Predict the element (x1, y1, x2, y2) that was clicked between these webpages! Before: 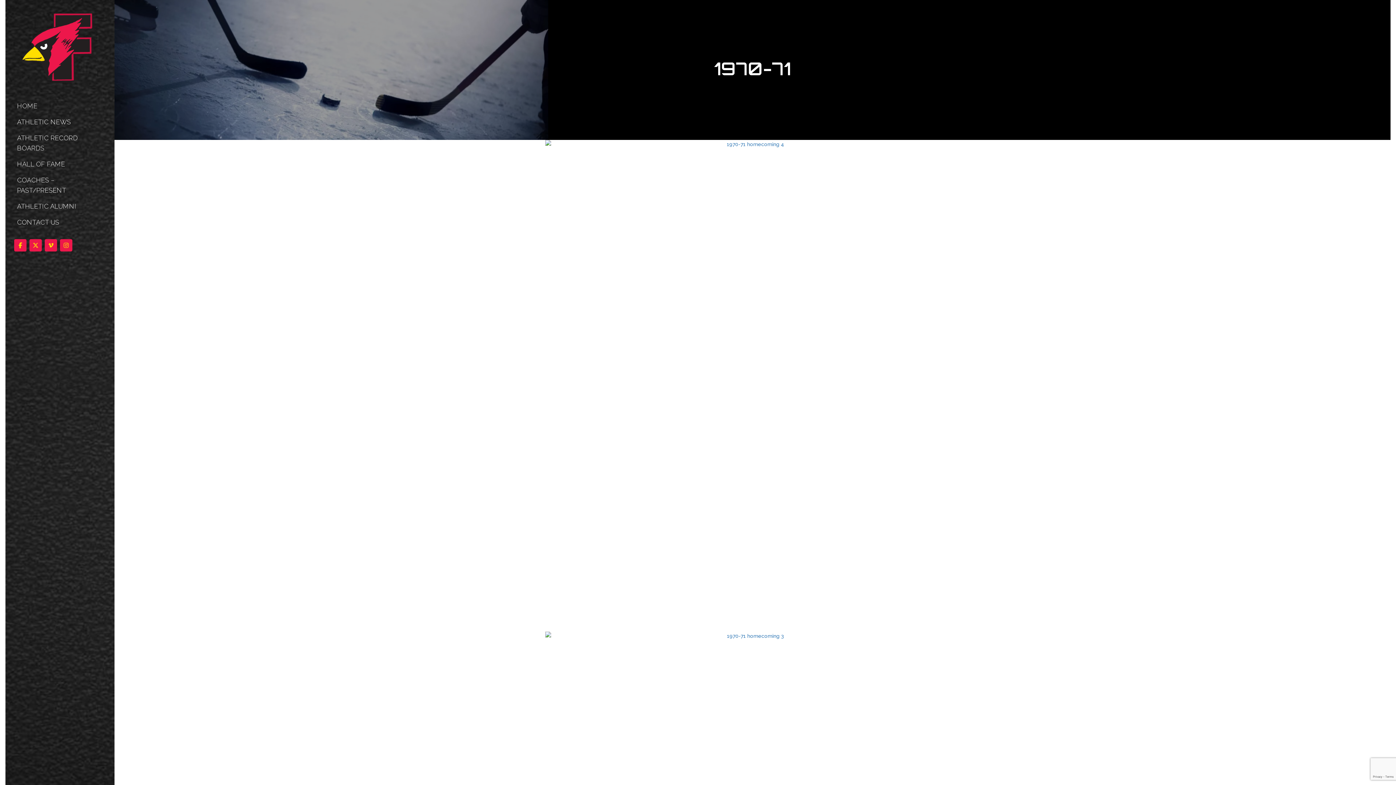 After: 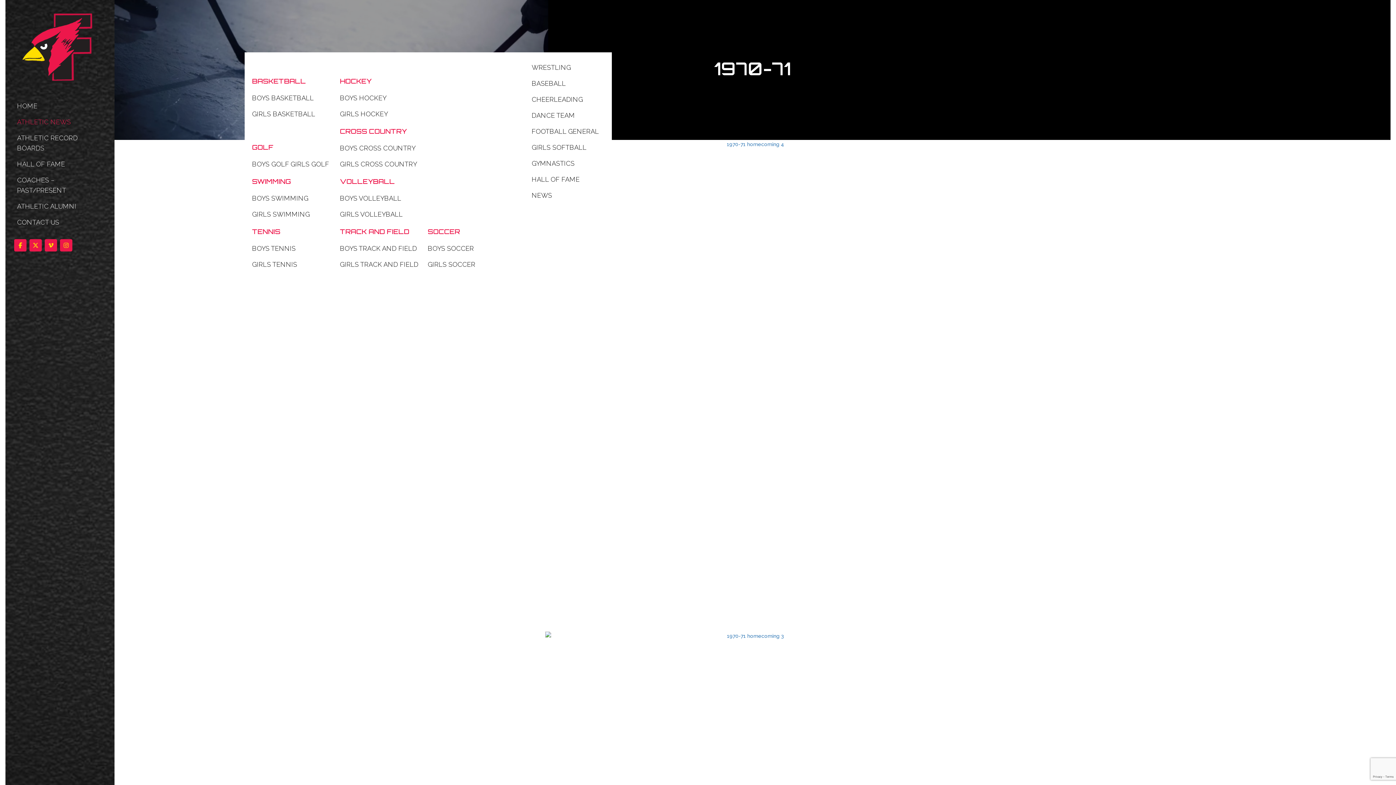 Action: bbox: (17, 114, 115, 130) label: ATHLETIC NEWS